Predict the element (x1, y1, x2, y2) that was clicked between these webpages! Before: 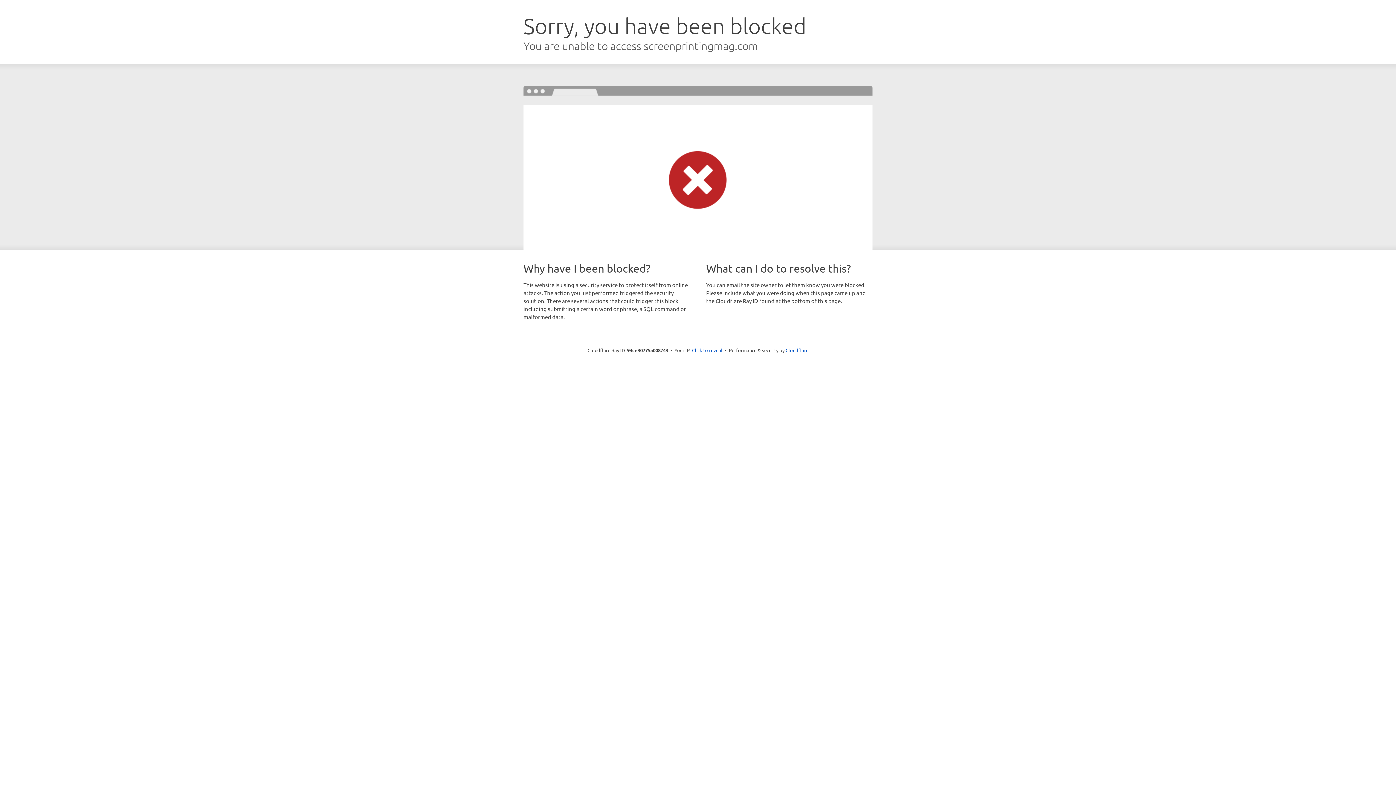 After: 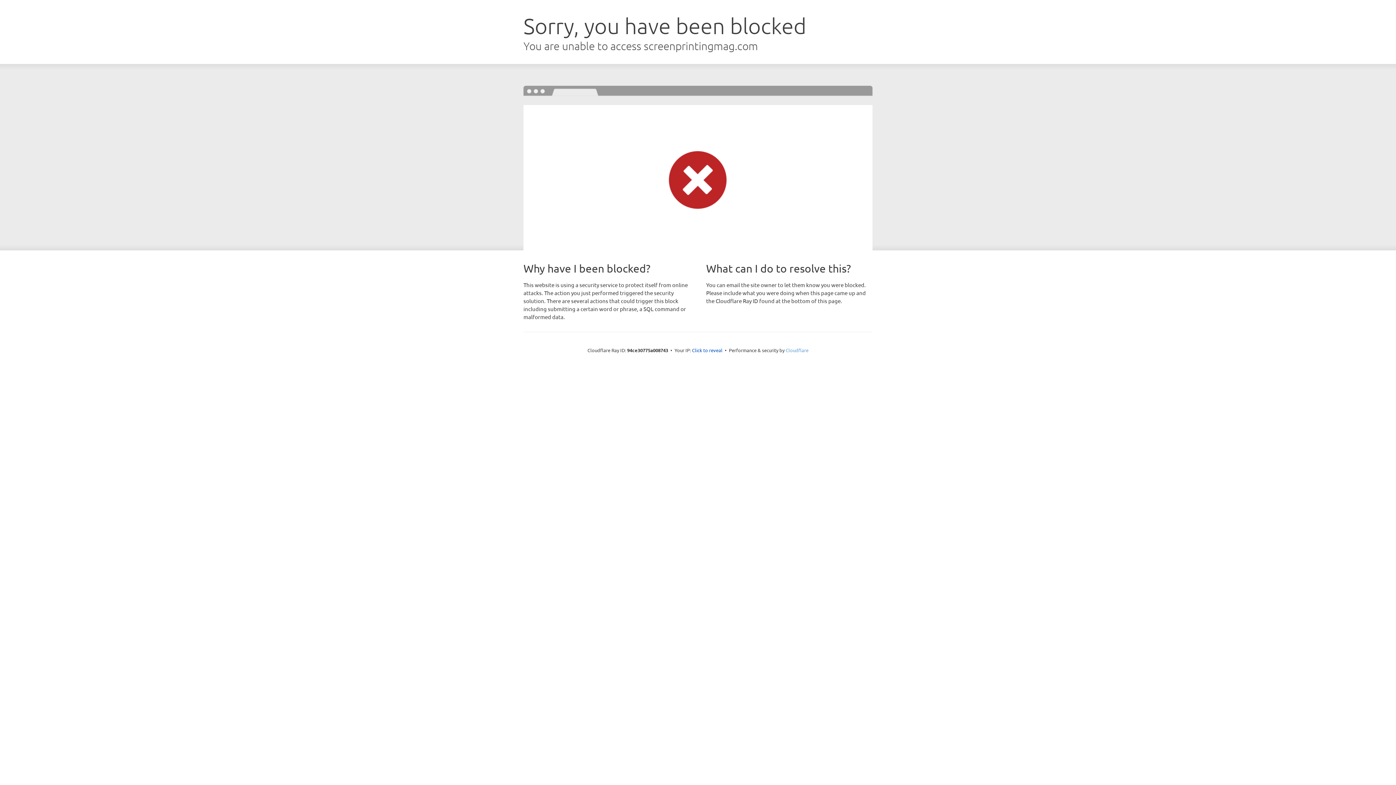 Action: bbox: (785, 347, 808, 353) label: Cloudflare